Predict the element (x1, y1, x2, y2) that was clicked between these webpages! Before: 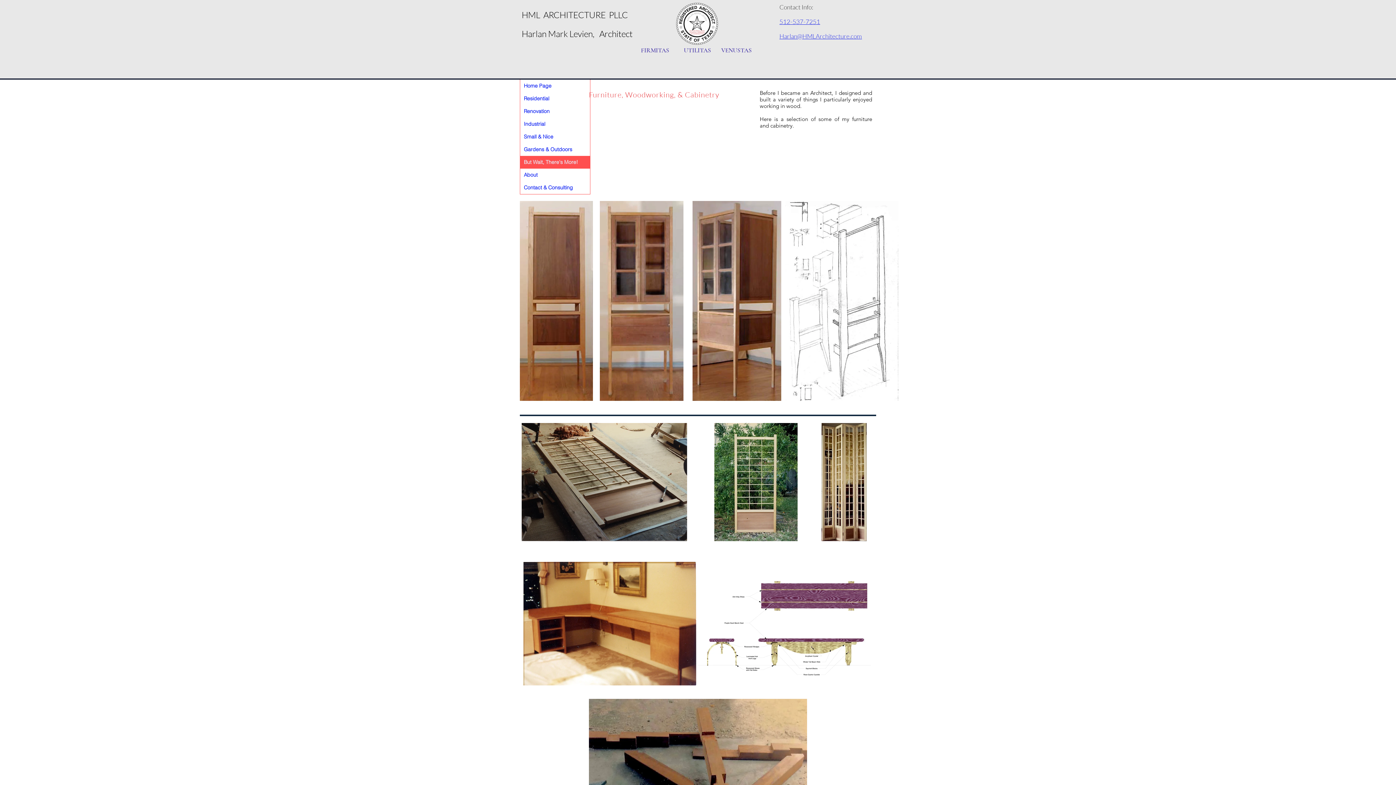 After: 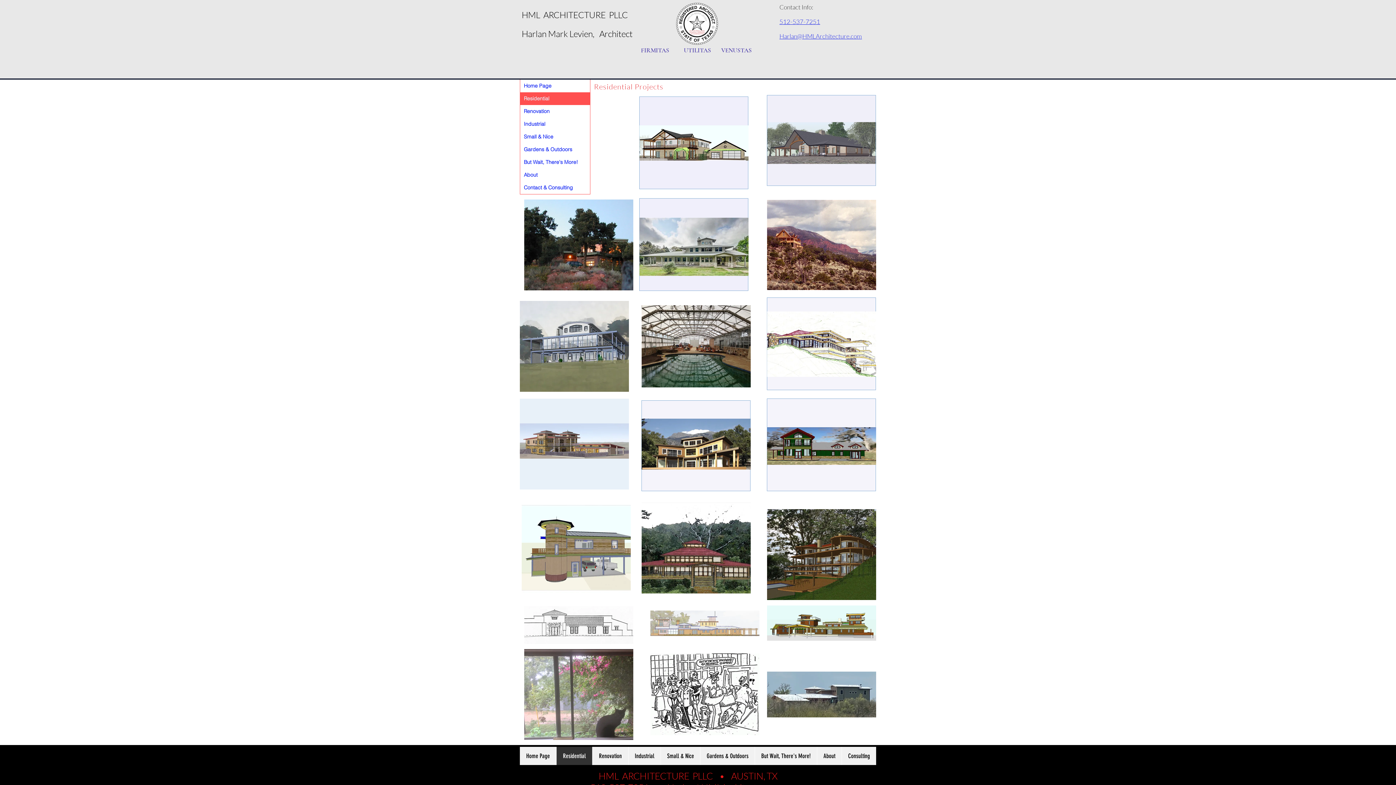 Action: bbox: (520, 92, 590, 105) label: Residential